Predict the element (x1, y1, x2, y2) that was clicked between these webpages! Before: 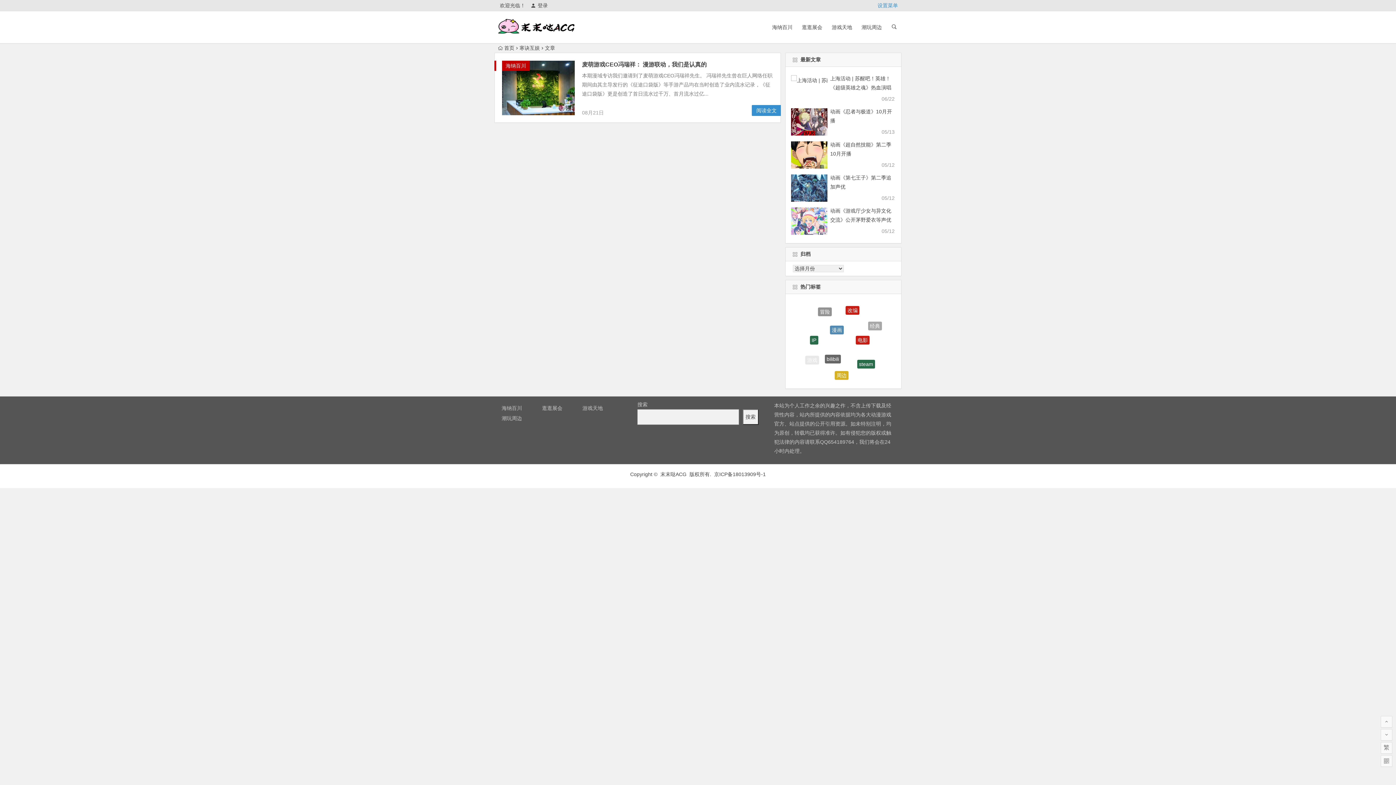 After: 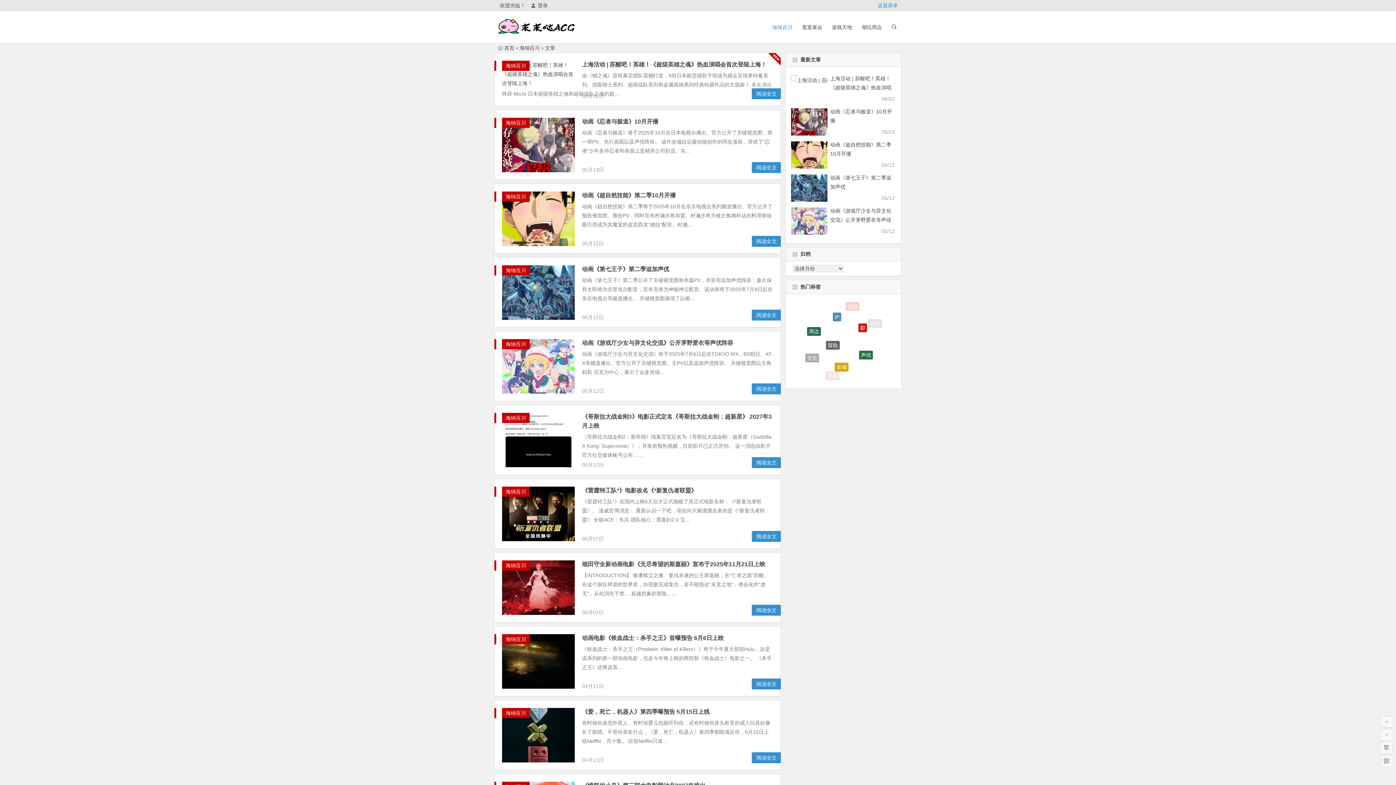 Action: bbox: (768, 11, 796, 43) label: 海纳百川